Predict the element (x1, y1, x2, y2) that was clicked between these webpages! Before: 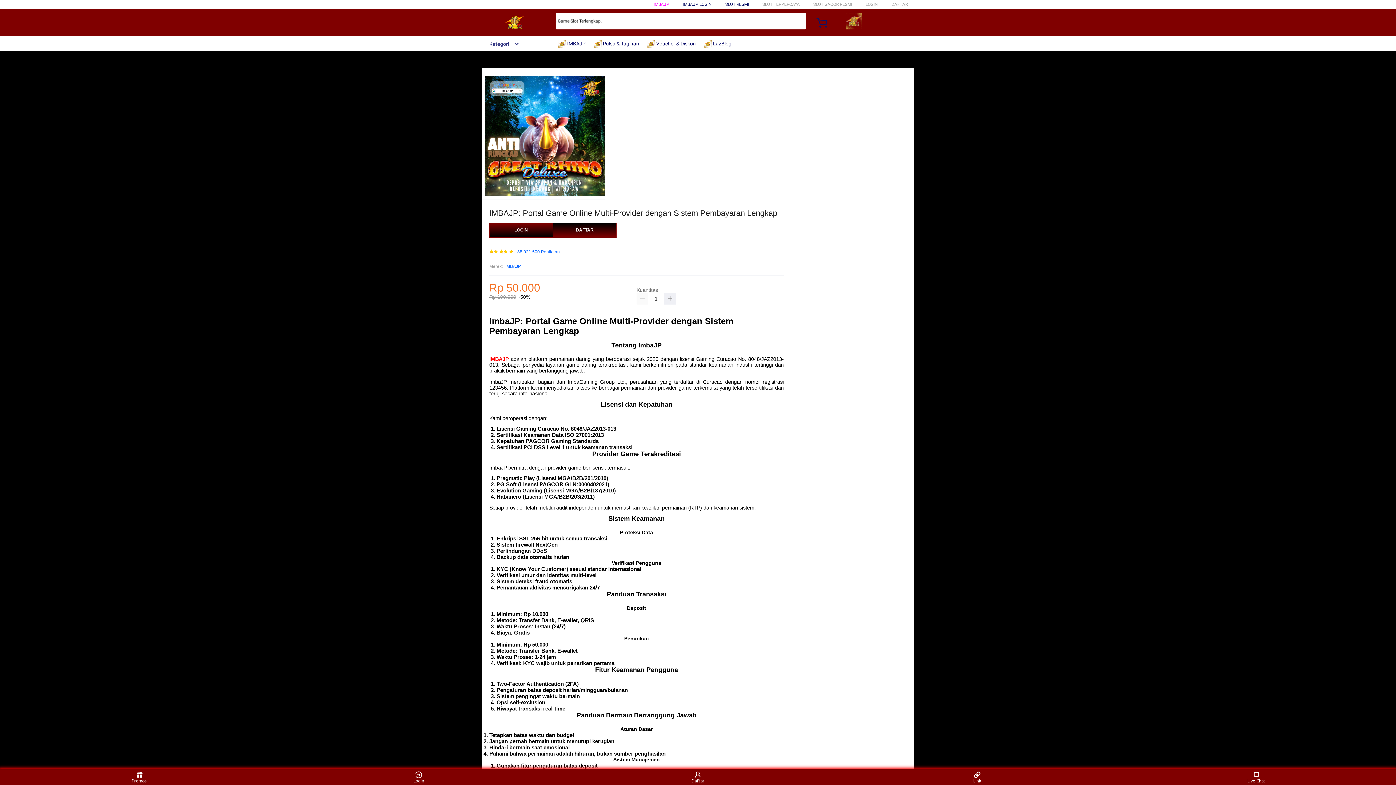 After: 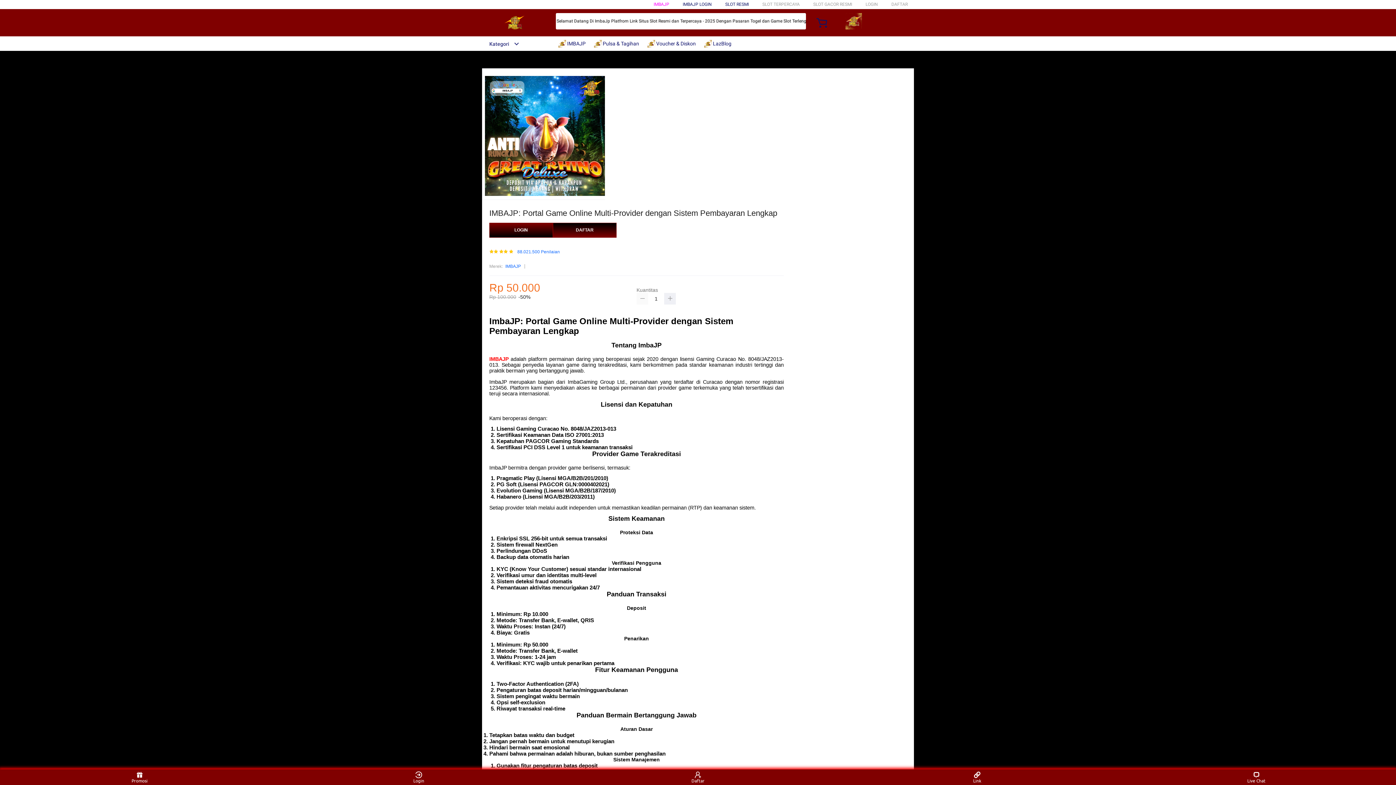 Action: bbox: (636, 293, 648, 304)